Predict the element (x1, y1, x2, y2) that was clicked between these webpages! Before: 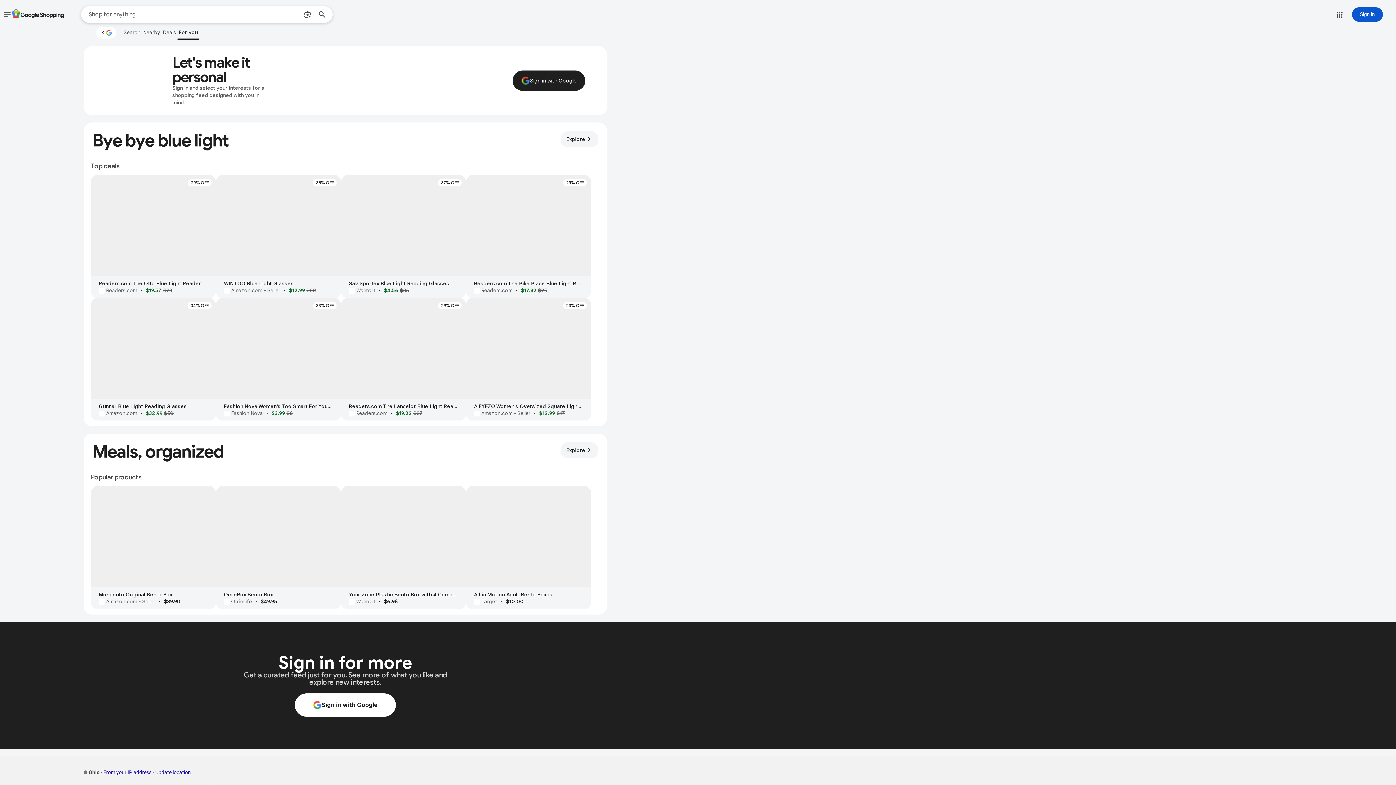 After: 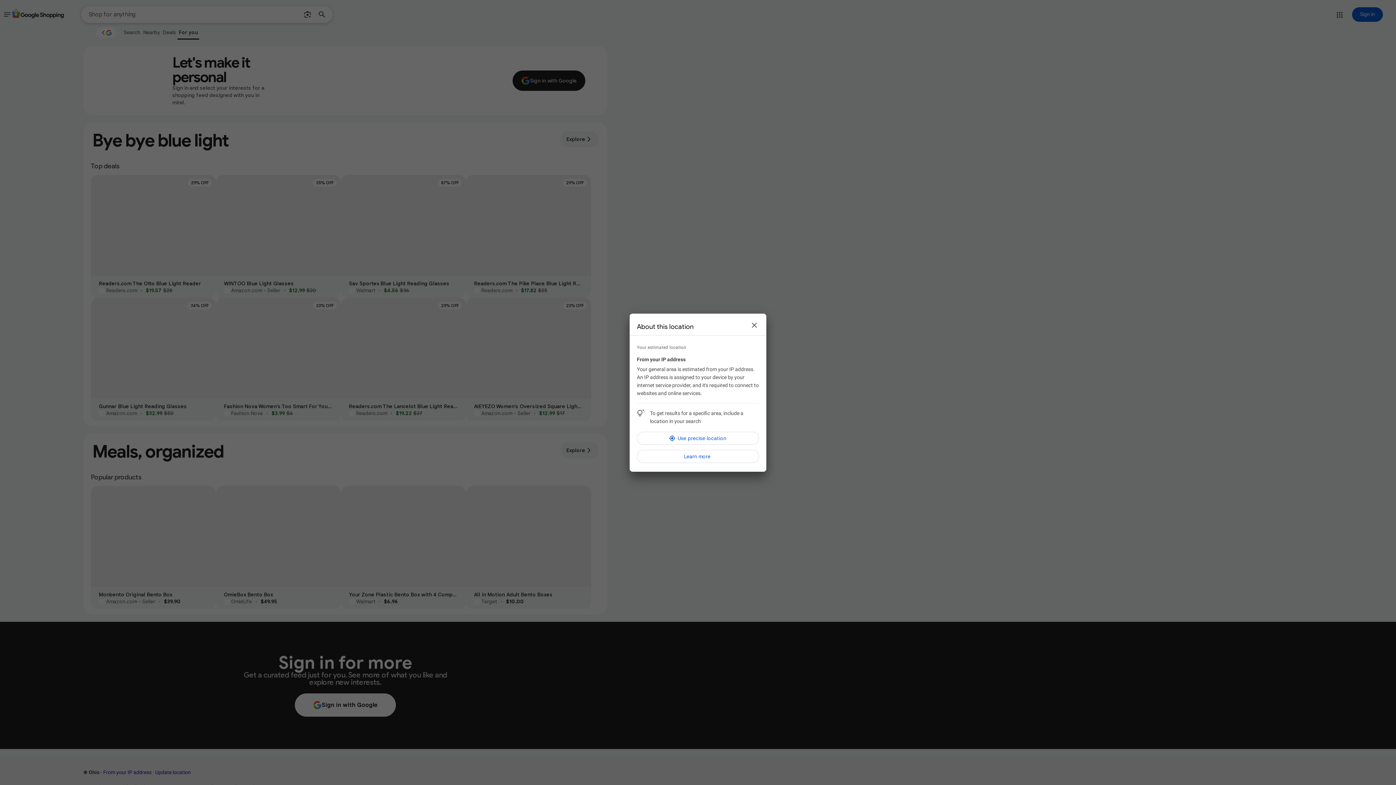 Action: bbox: (83, 769, 151, 775) label: Ohio - From your IP address